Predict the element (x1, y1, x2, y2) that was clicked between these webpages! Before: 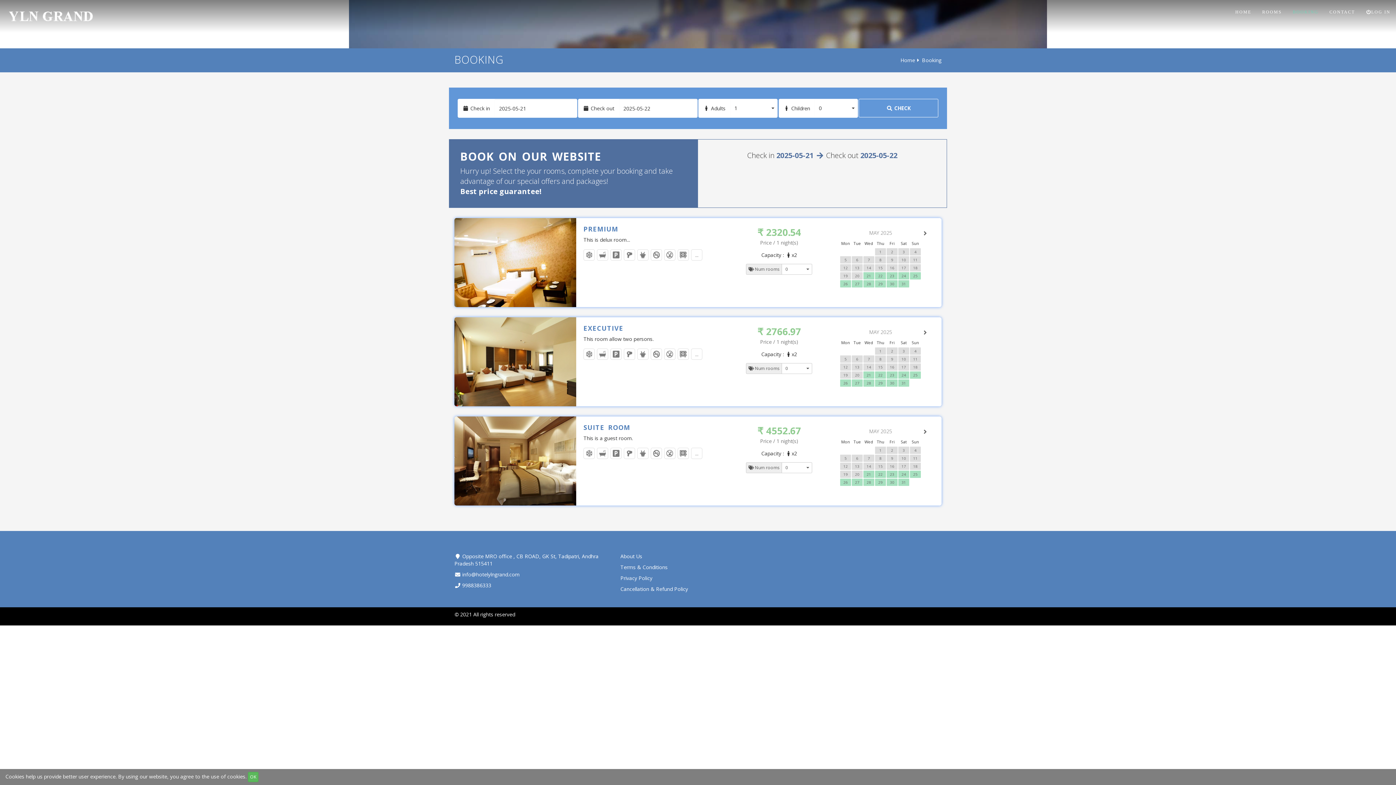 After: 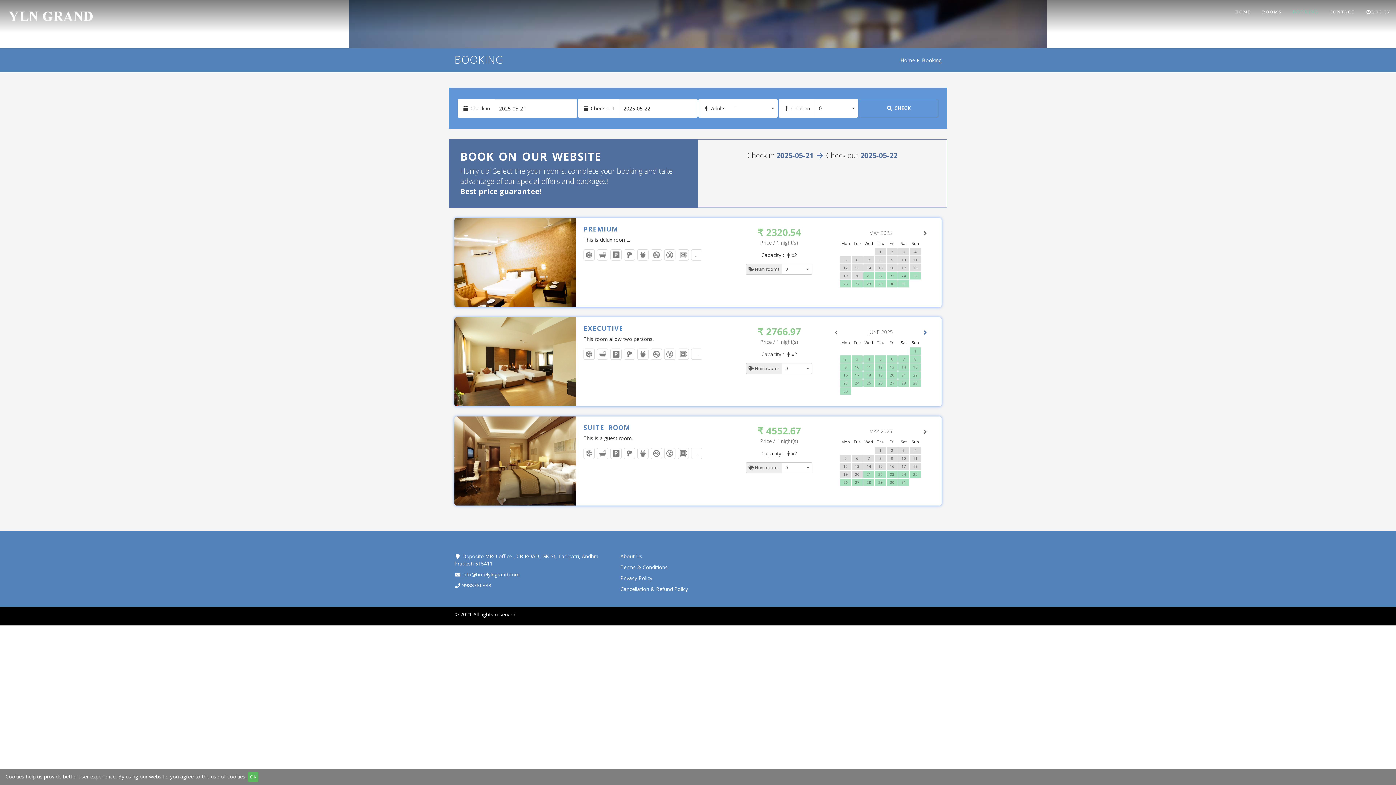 Action: bbox: (919, 329, 930, 336)